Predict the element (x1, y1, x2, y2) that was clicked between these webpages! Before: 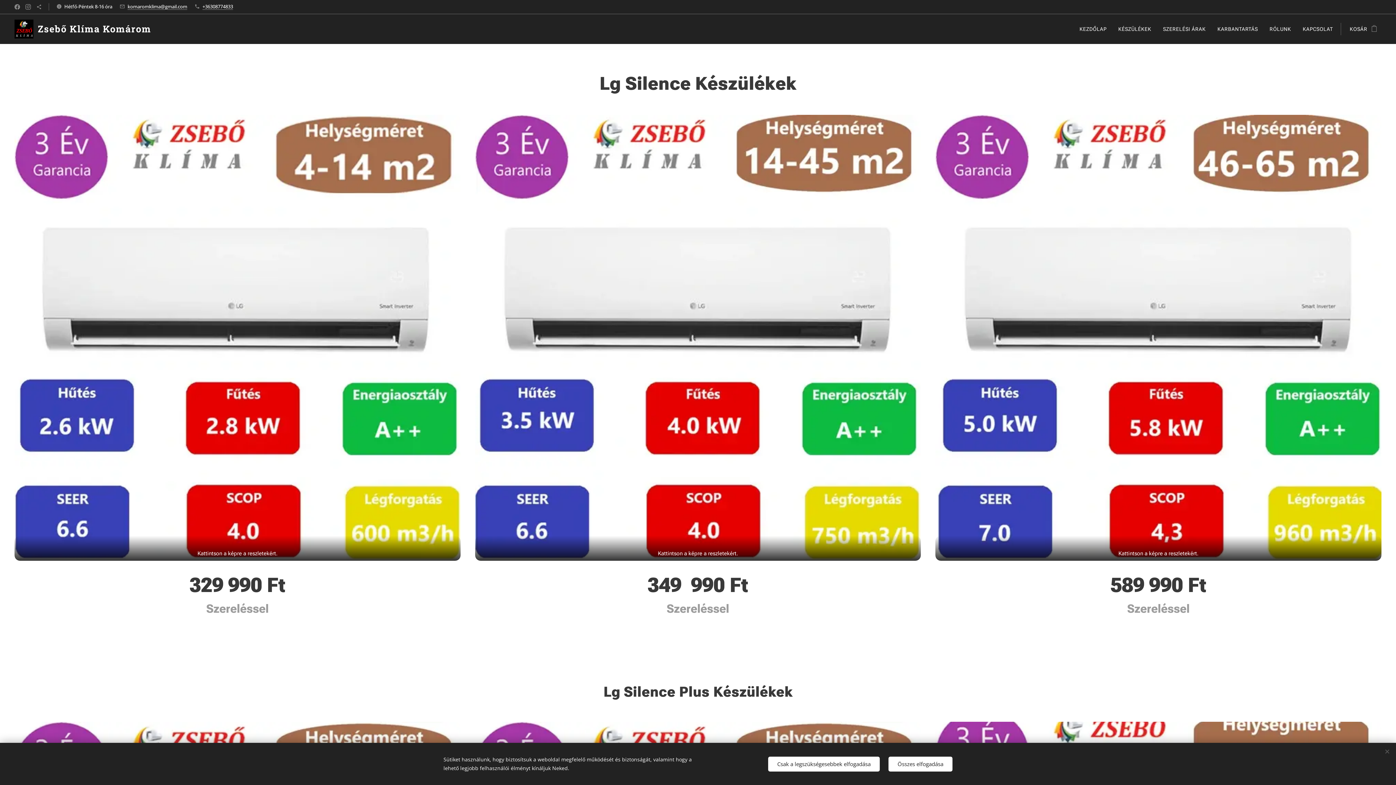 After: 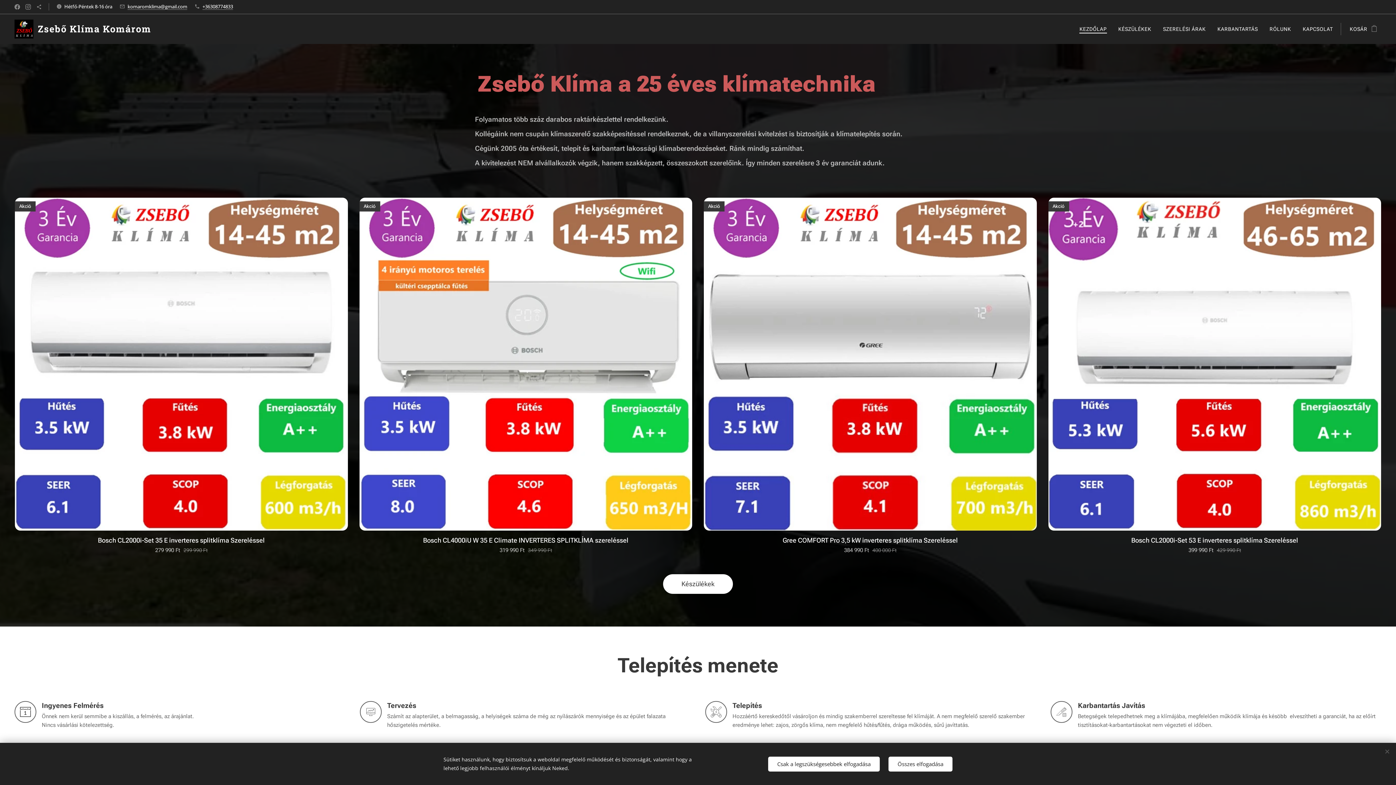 Action: bbox: (1077, 20, 1112, 38) label: KEZDŐLAP